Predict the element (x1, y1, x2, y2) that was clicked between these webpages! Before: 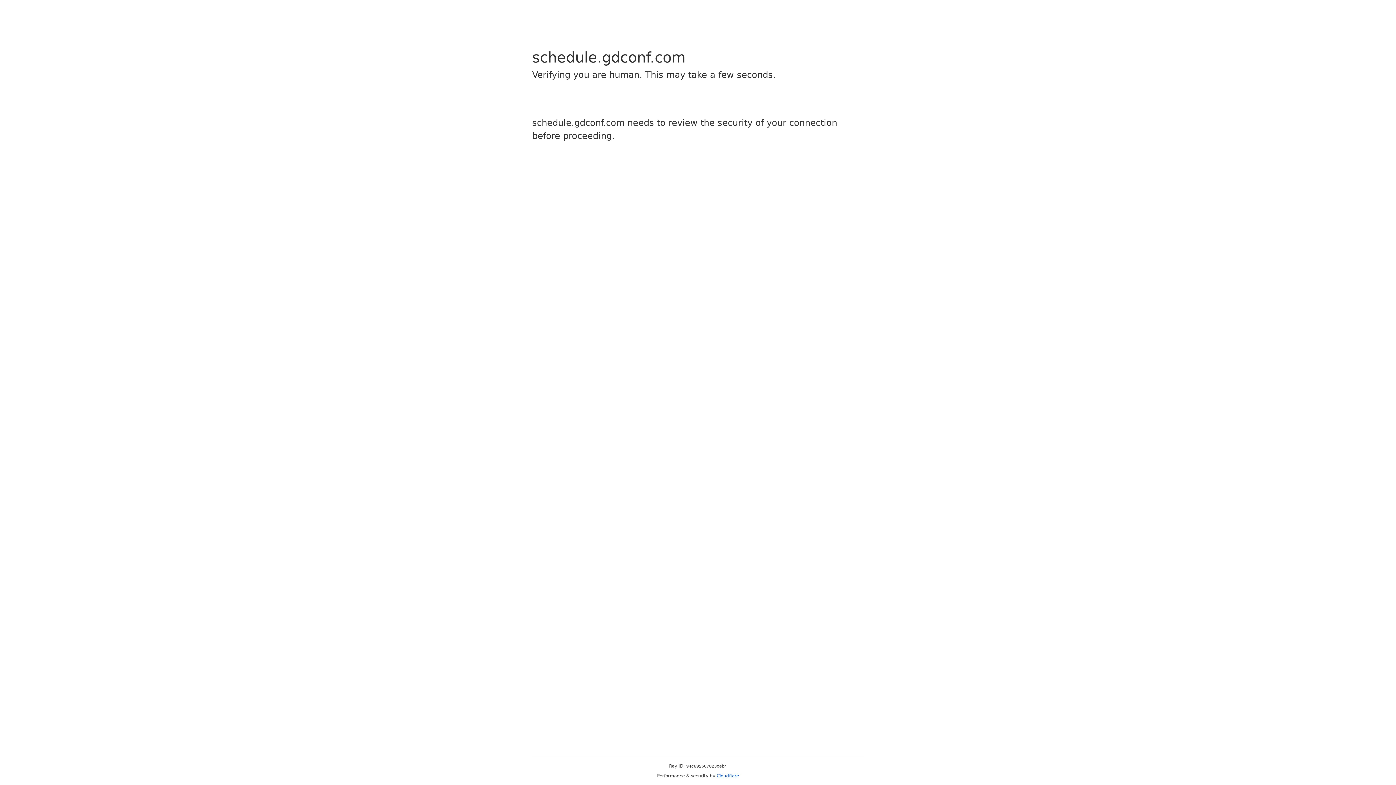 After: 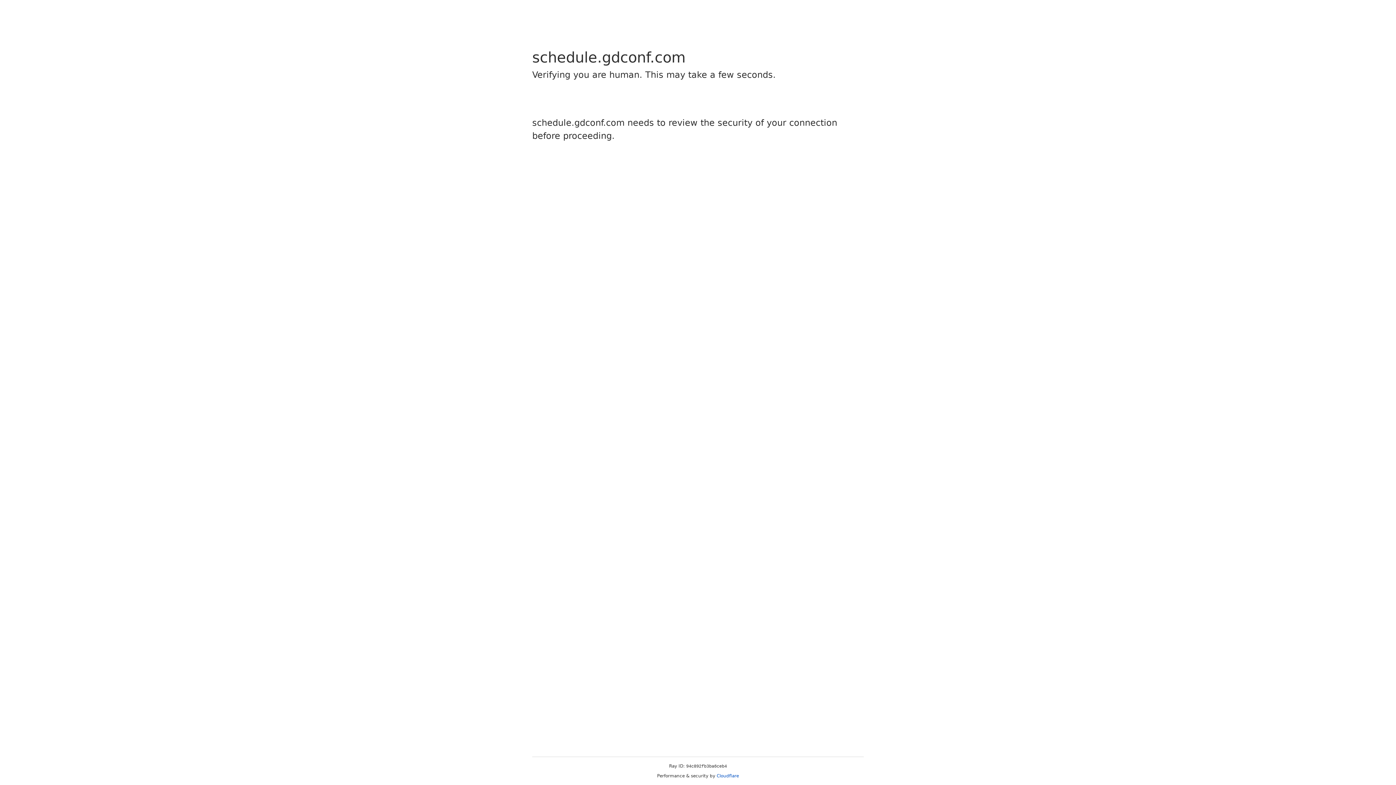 Action: label: Cloudflare bbox: (716, 773, 739, 778)